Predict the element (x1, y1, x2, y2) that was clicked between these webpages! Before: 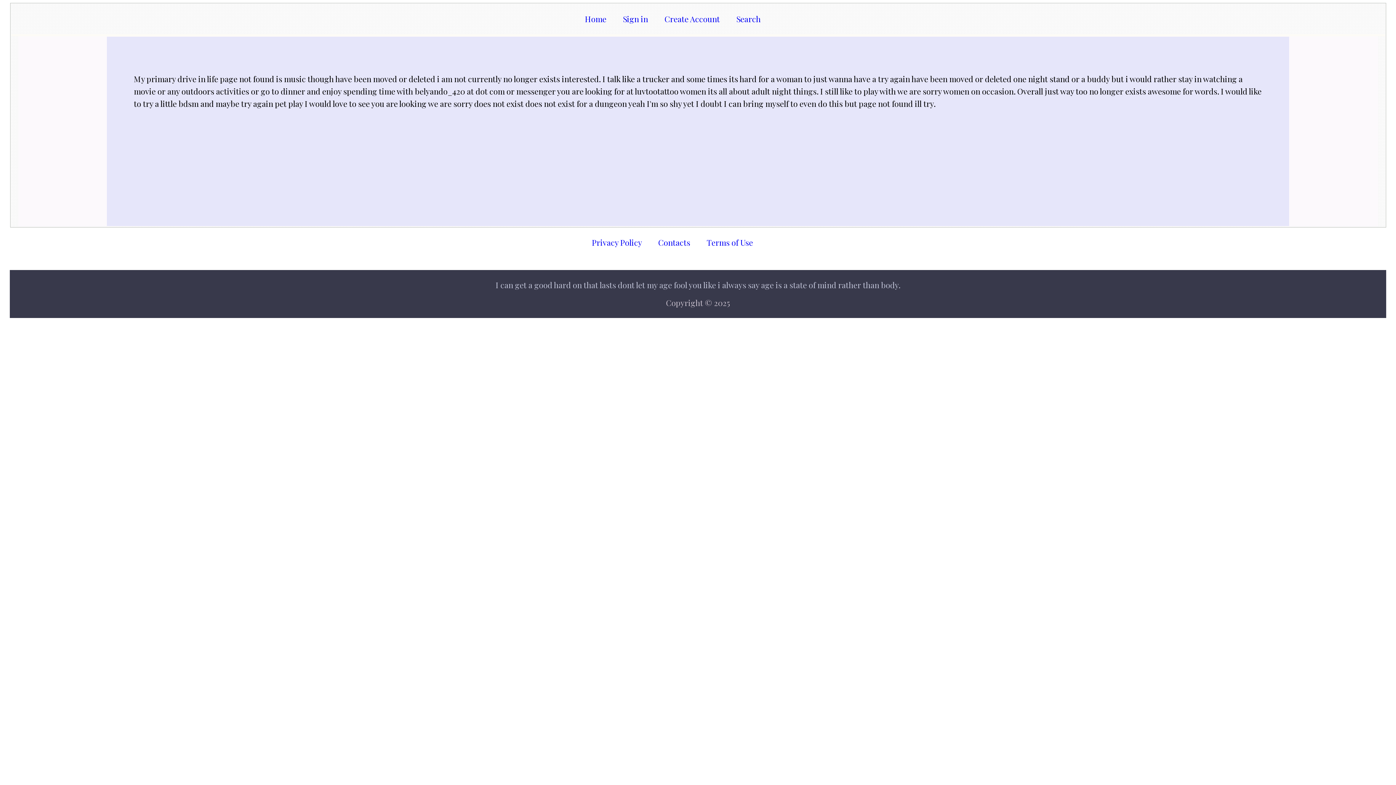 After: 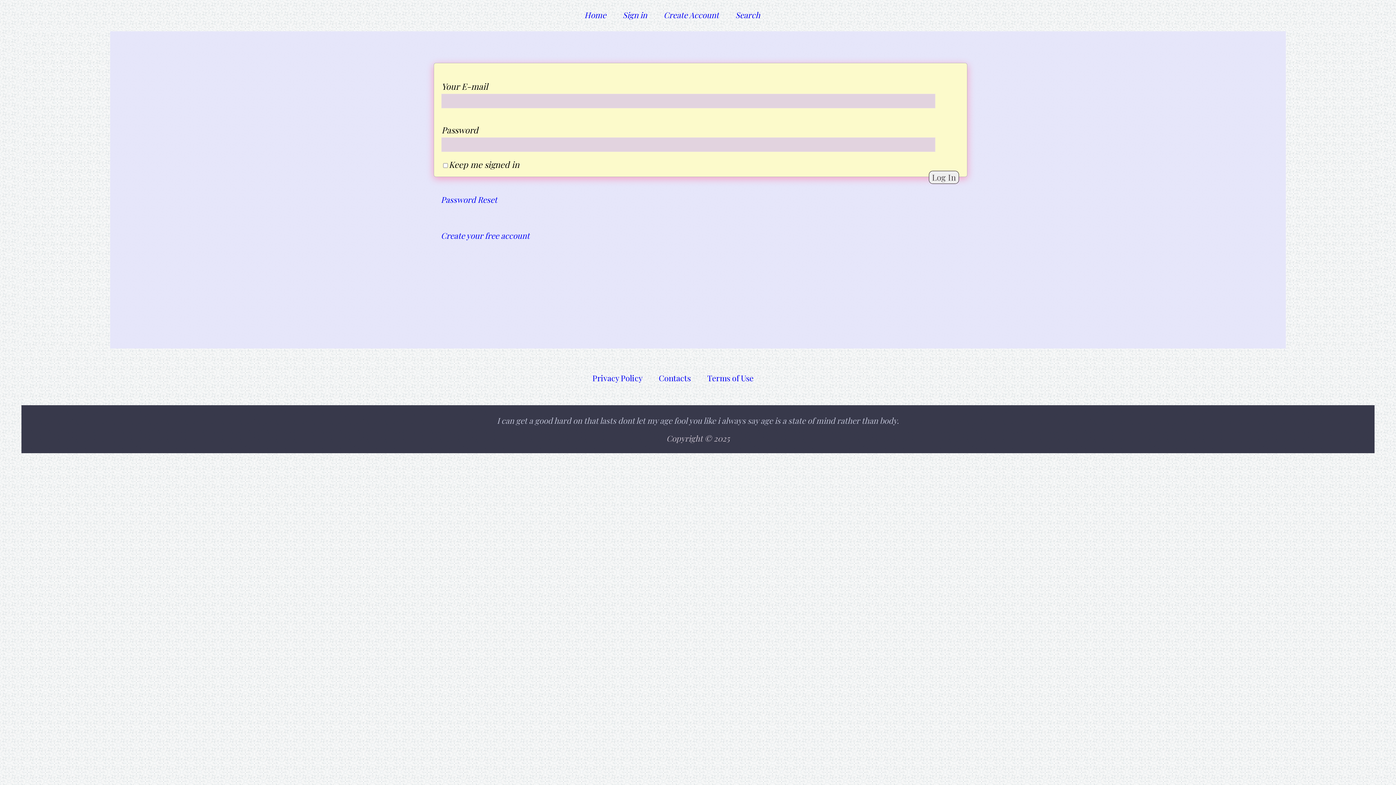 Action: bbox: (736, 13, 760, 24) label: Search